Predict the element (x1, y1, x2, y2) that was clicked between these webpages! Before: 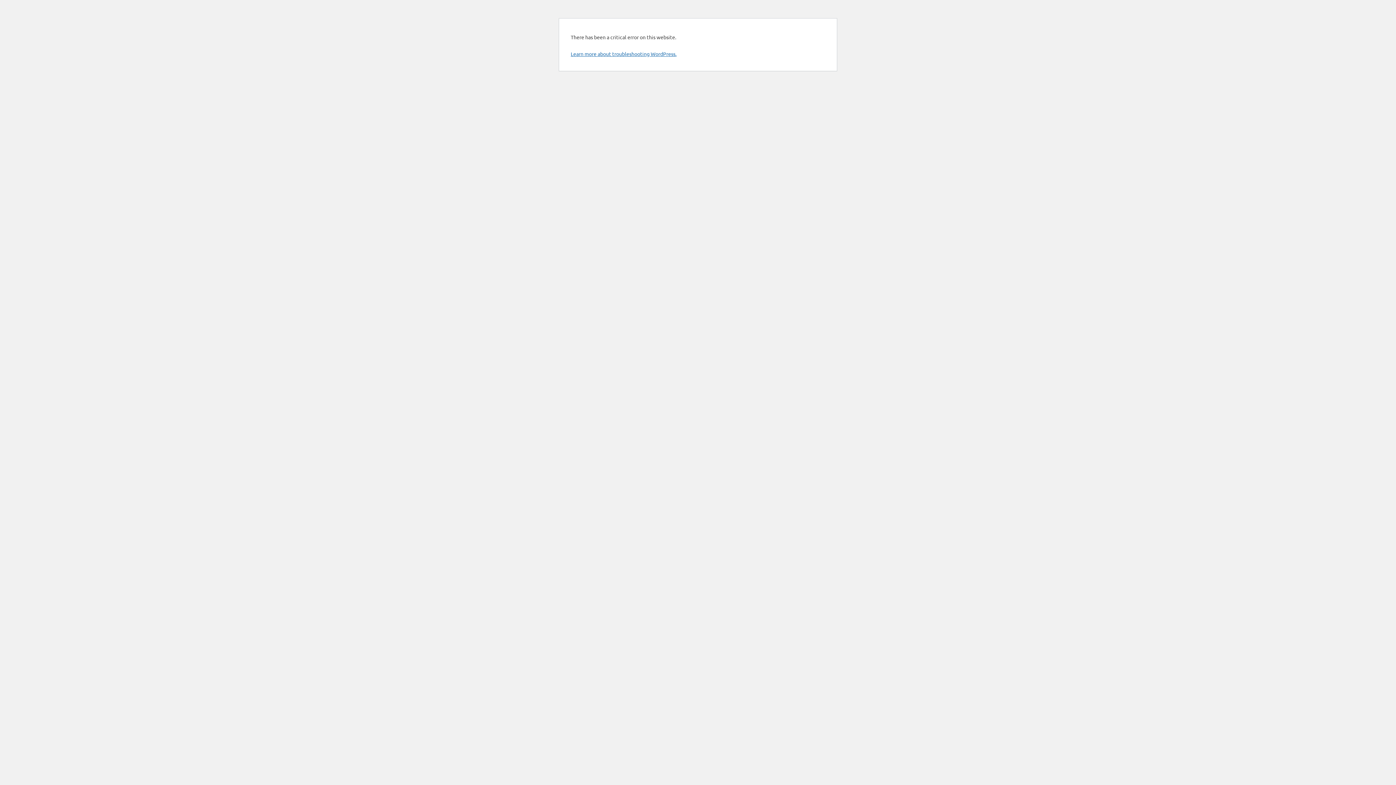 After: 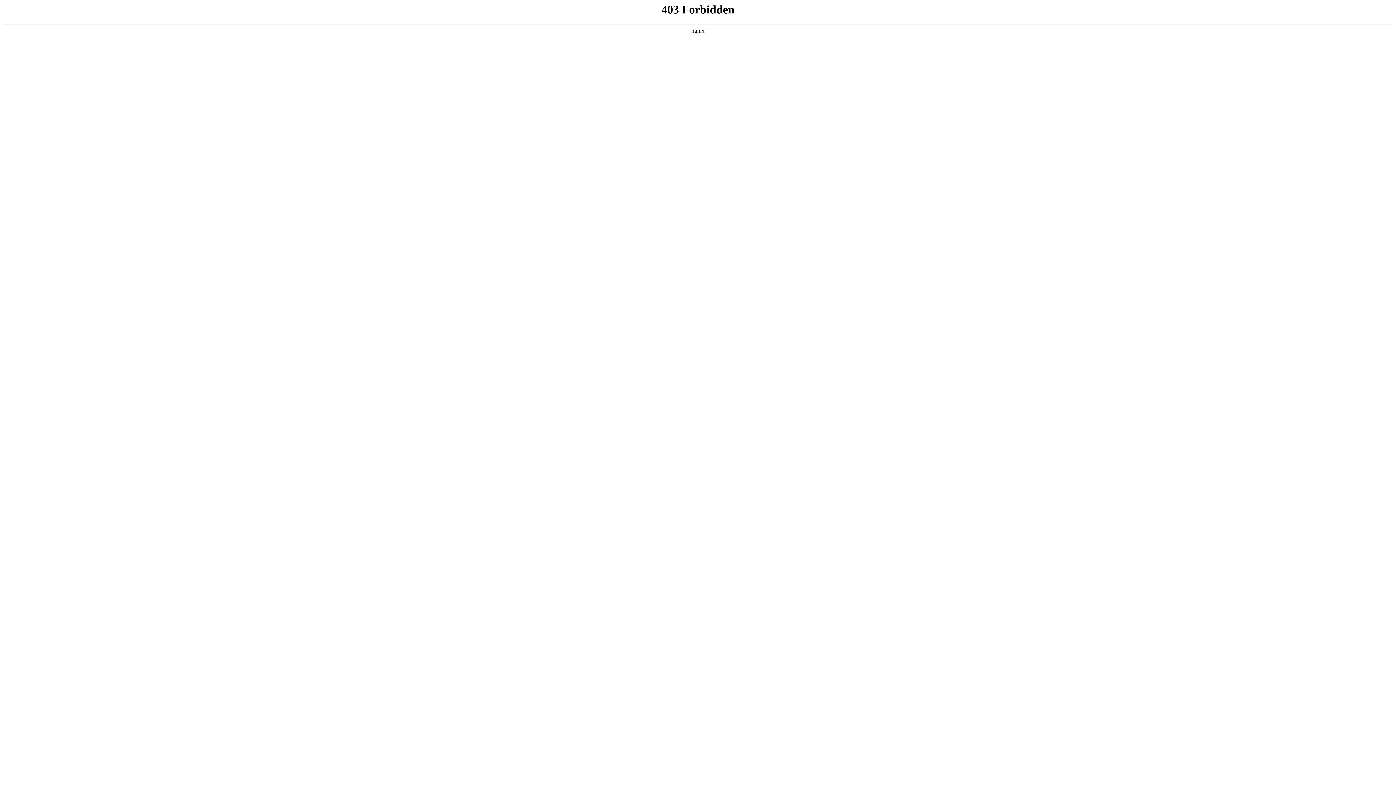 Action: bbox: (570, 50, 676, 57) label: Learn more about troubleshooting WordPress.